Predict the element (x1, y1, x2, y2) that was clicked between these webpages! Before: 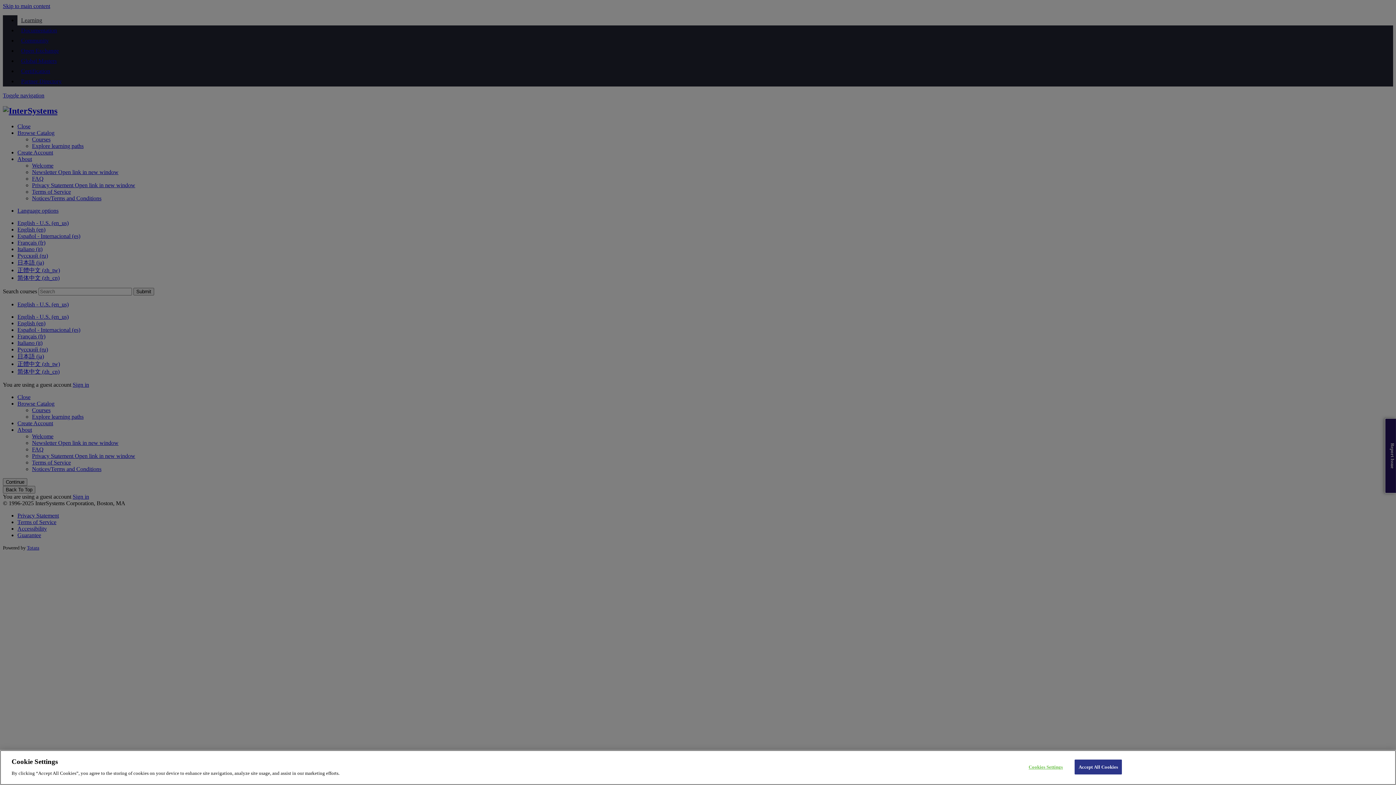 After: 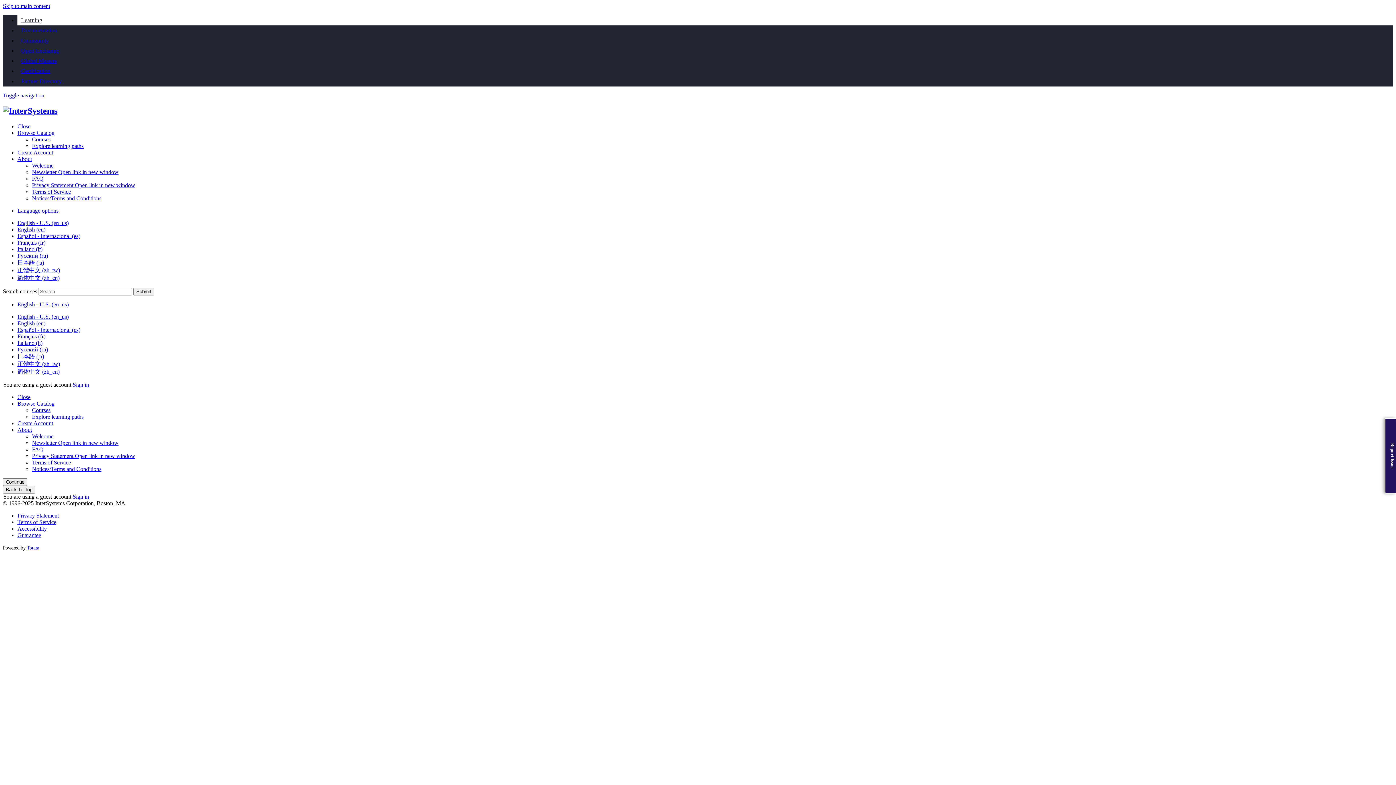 Action: bbox: (1074, 760, 1122, 774) label: Accept All Cookies